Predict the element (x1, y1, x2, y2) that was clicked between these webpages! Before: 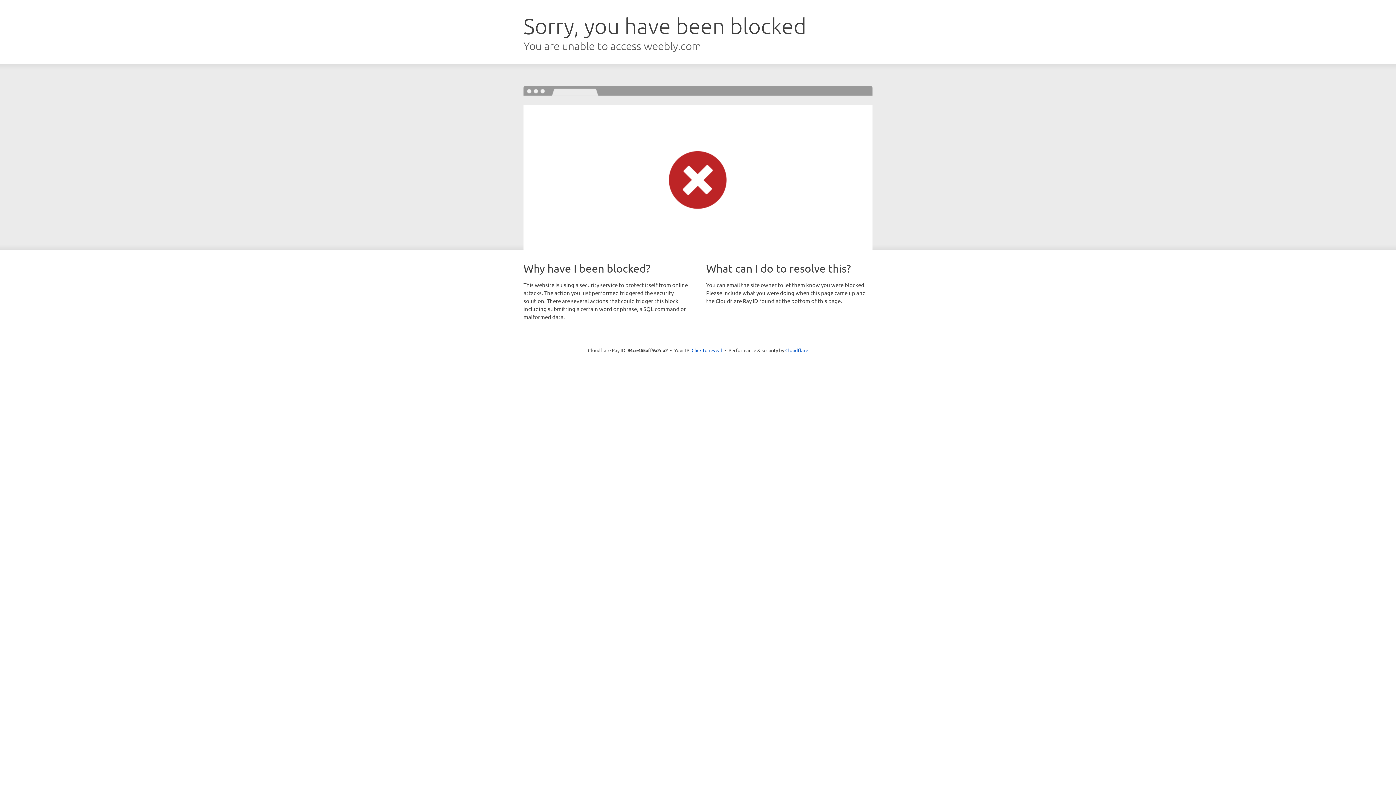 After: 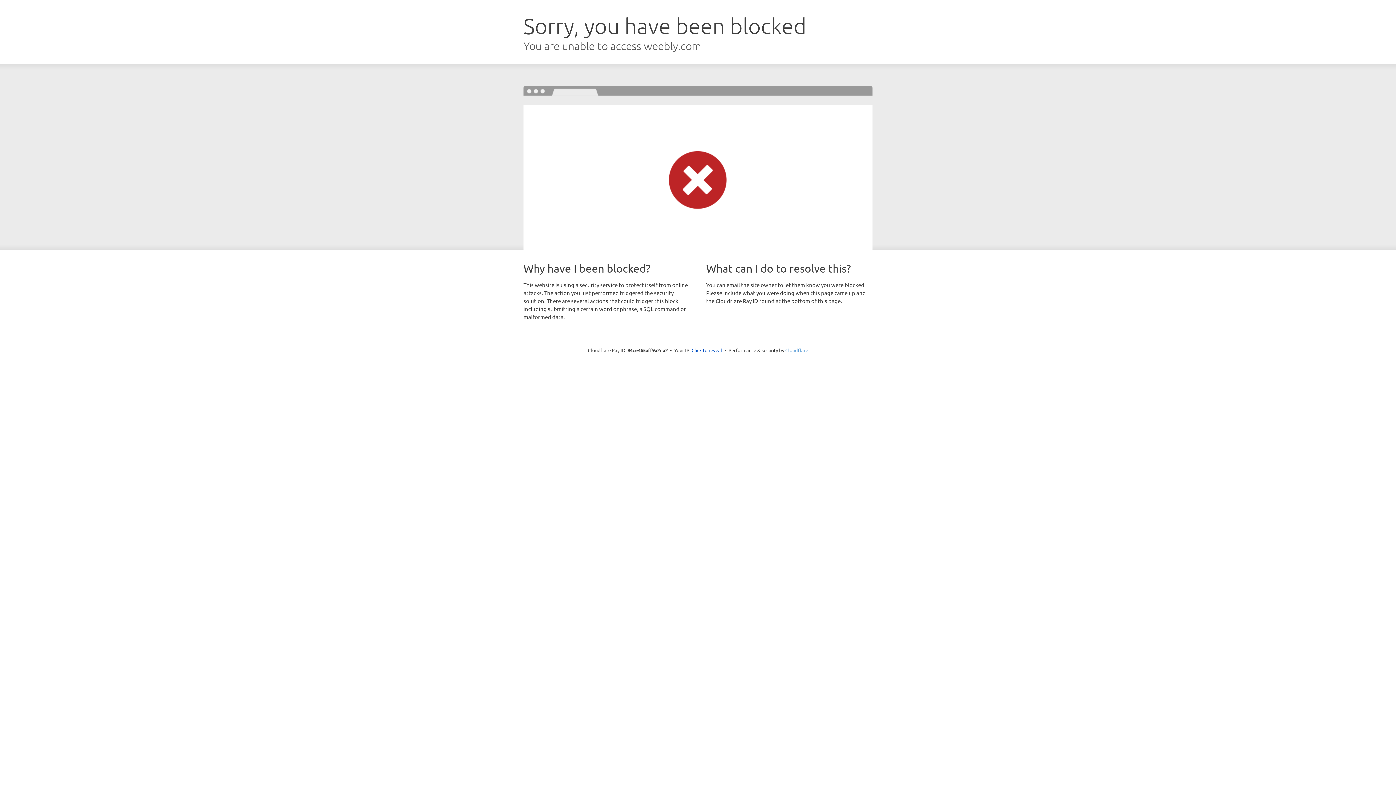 Action: label: Cloudflare bbox: (785, 347, 808, 353)